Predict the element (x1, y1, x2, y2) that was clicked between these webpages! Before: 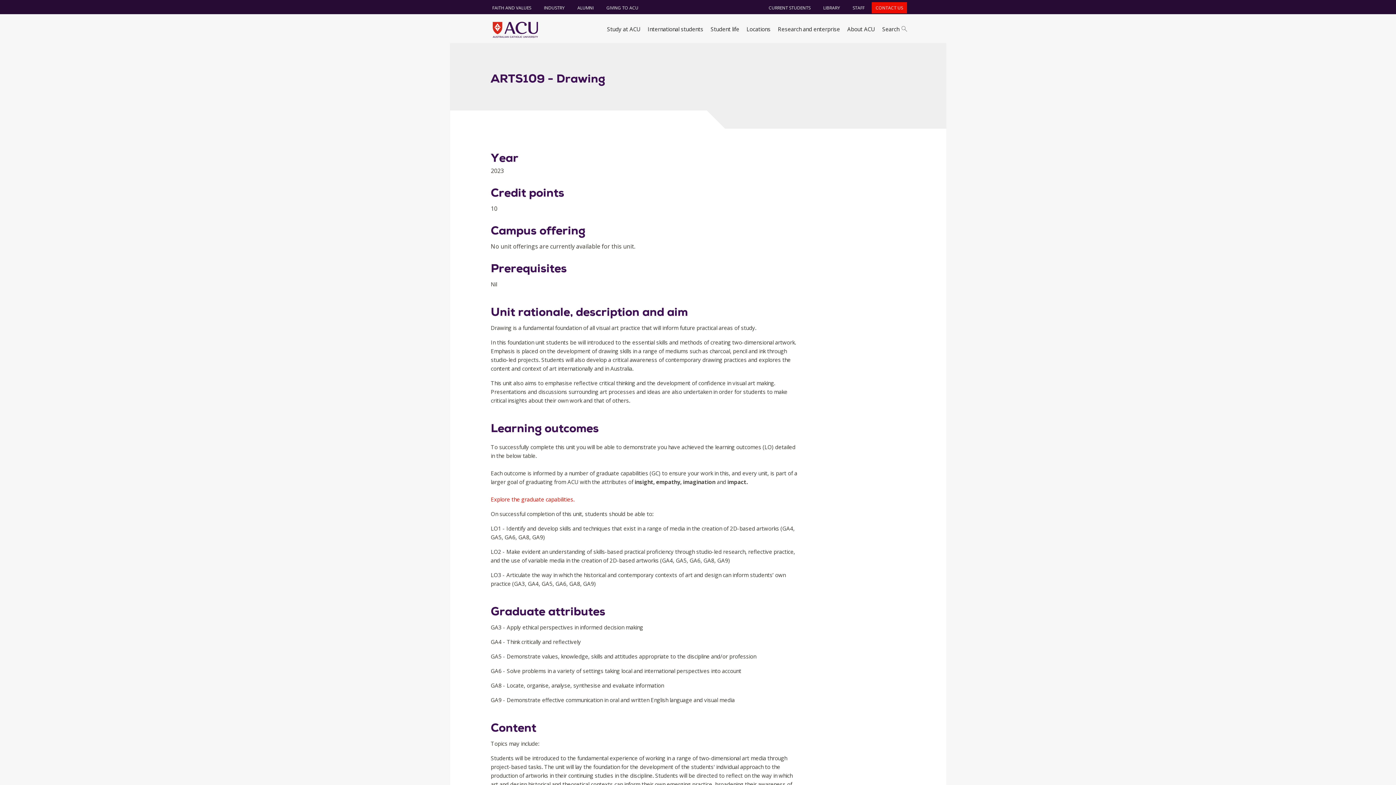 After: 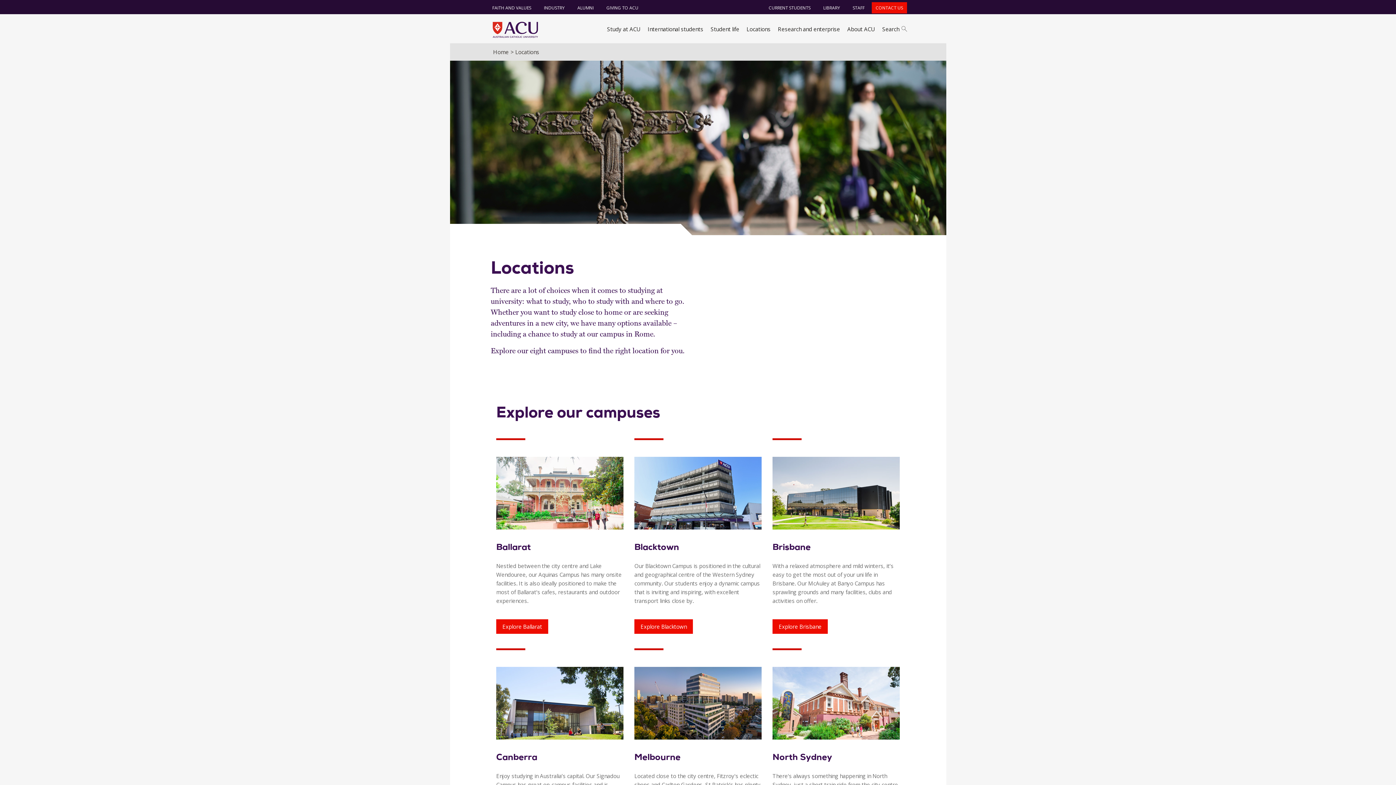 Action: label: Locations bbox: (743, 20, 774, 43)